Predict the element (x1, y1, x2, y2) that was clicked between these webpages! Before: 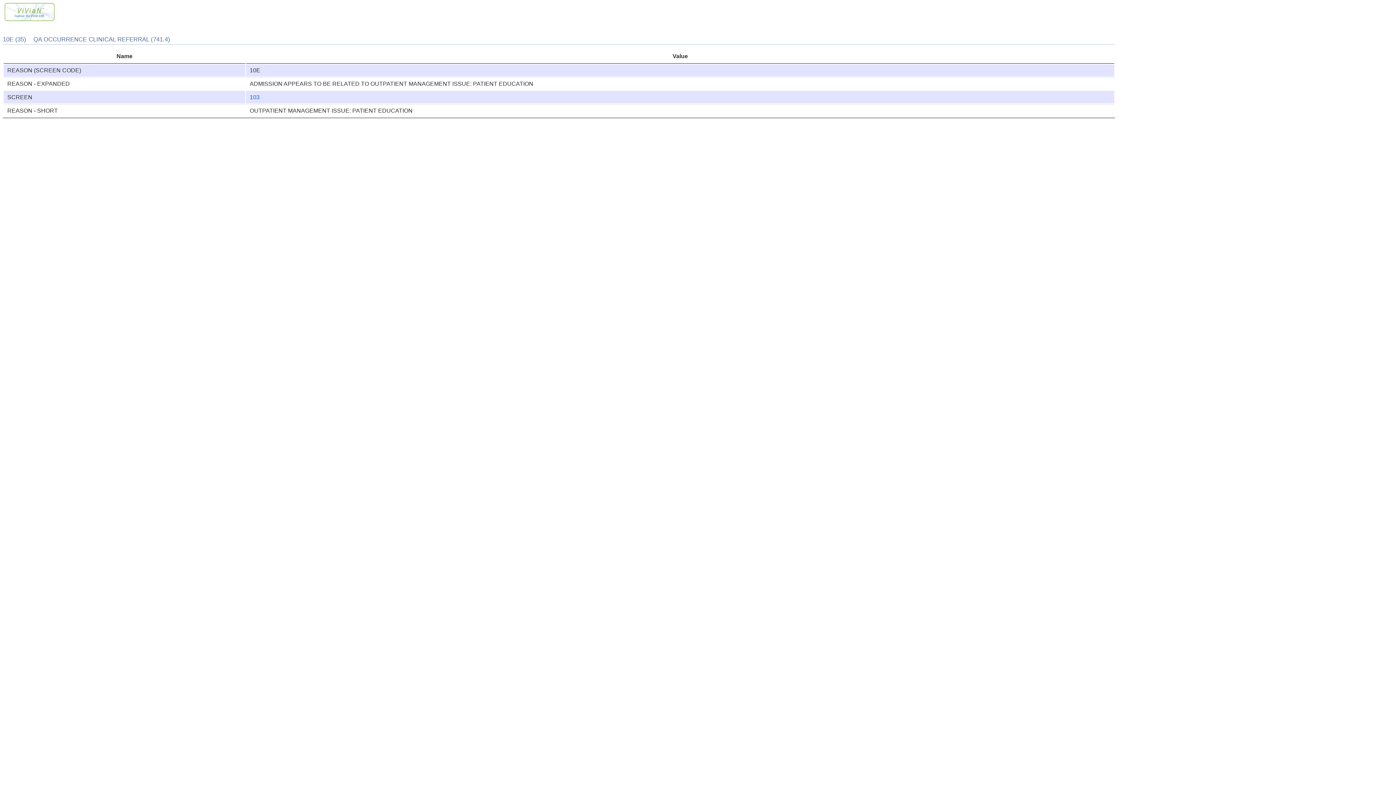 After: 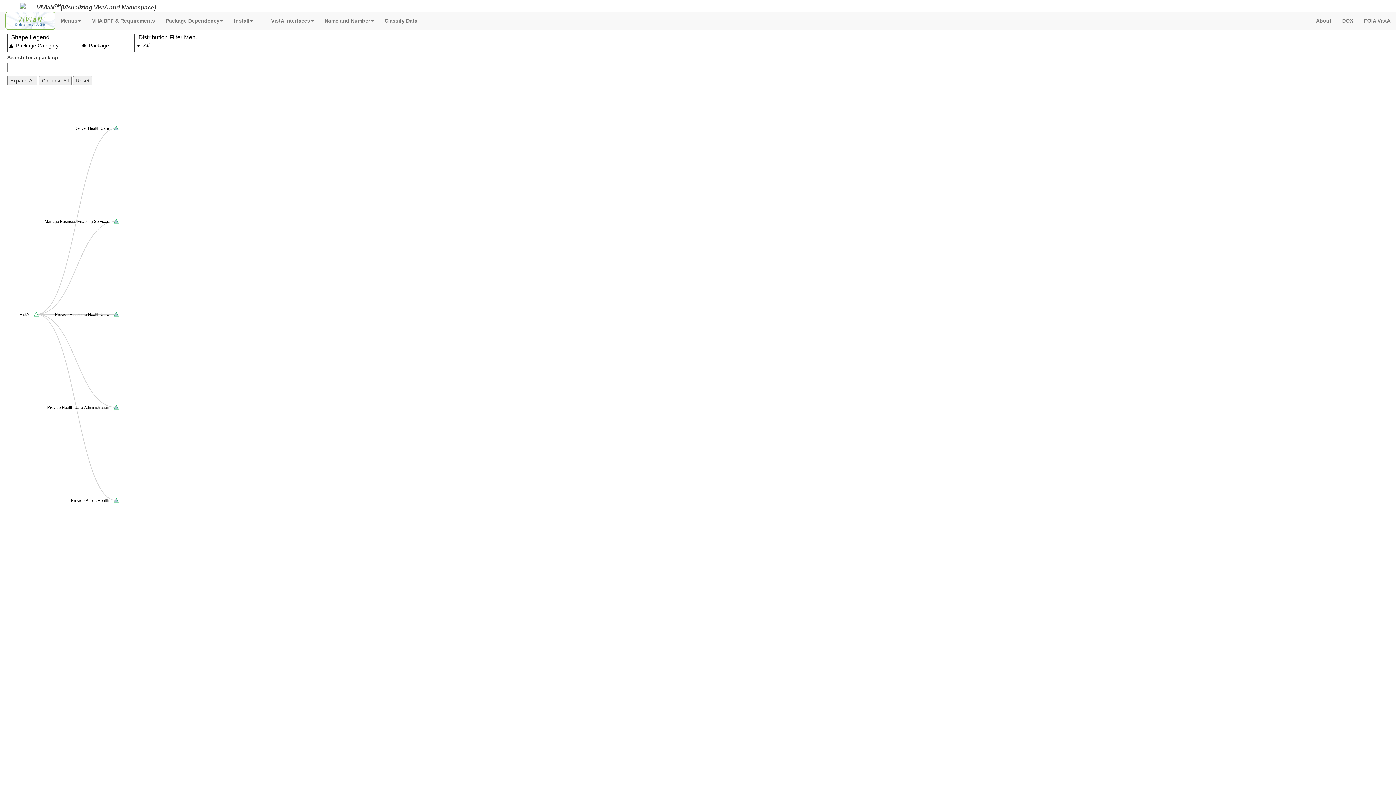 Action: bbox: (4, 16, 54, 22)